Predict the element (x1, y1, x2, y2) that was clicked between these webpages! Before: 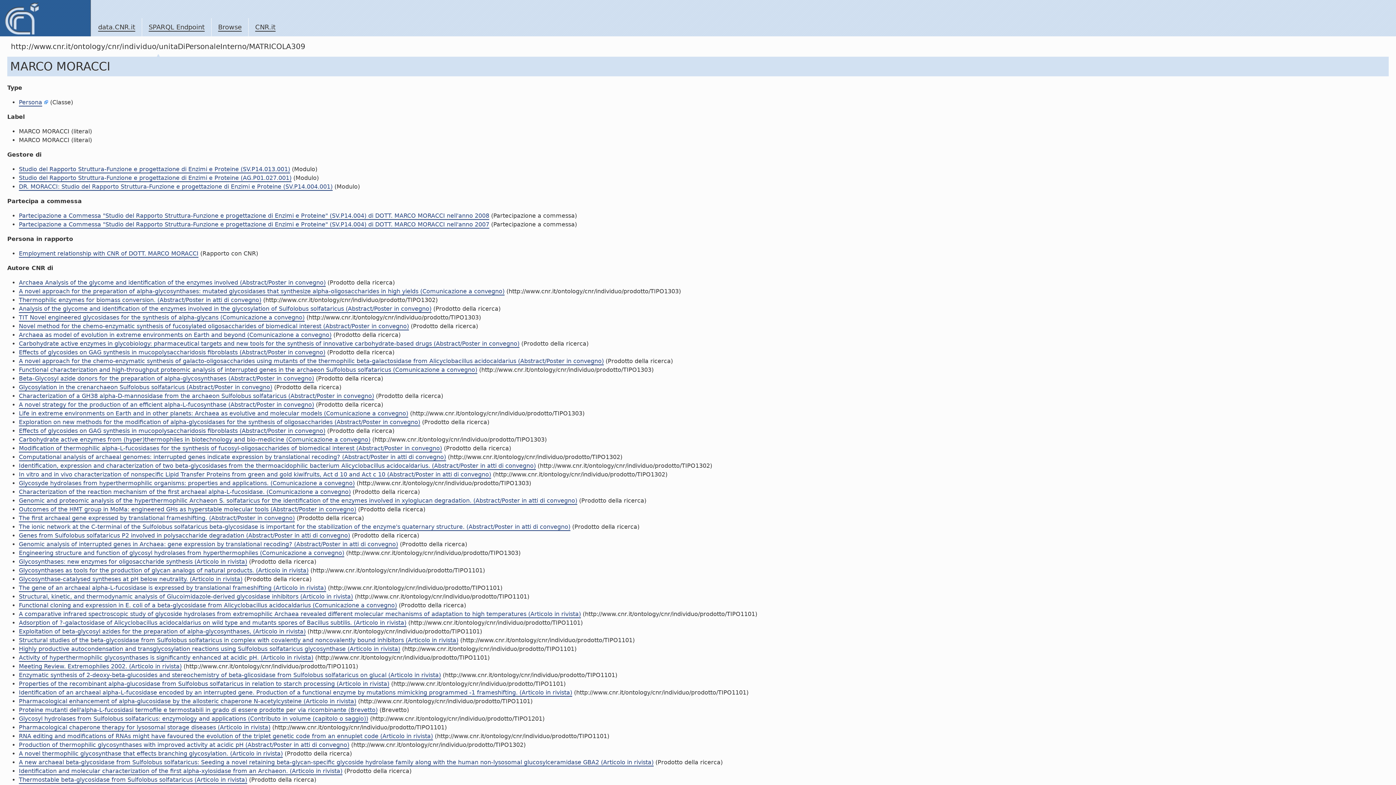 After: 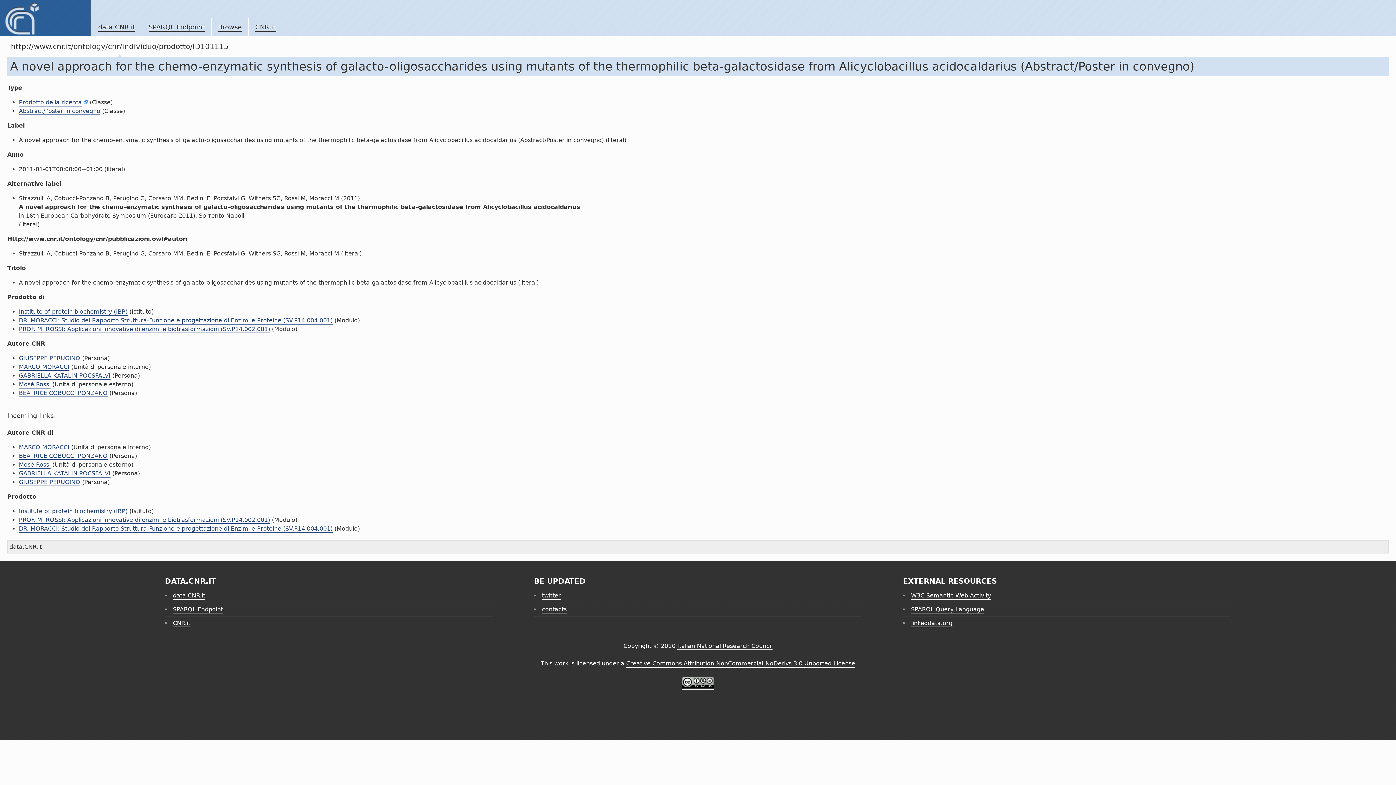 Action: label: A novel approach for the chemo-enzymatic synthesis of galacto-oligosaccharides using mutants of the thermophilic beta-galactosidase from Alicyclobacillus acidocaldarius (Abstract/Poster in convegno) bbox: (18, 357, 604, 365)